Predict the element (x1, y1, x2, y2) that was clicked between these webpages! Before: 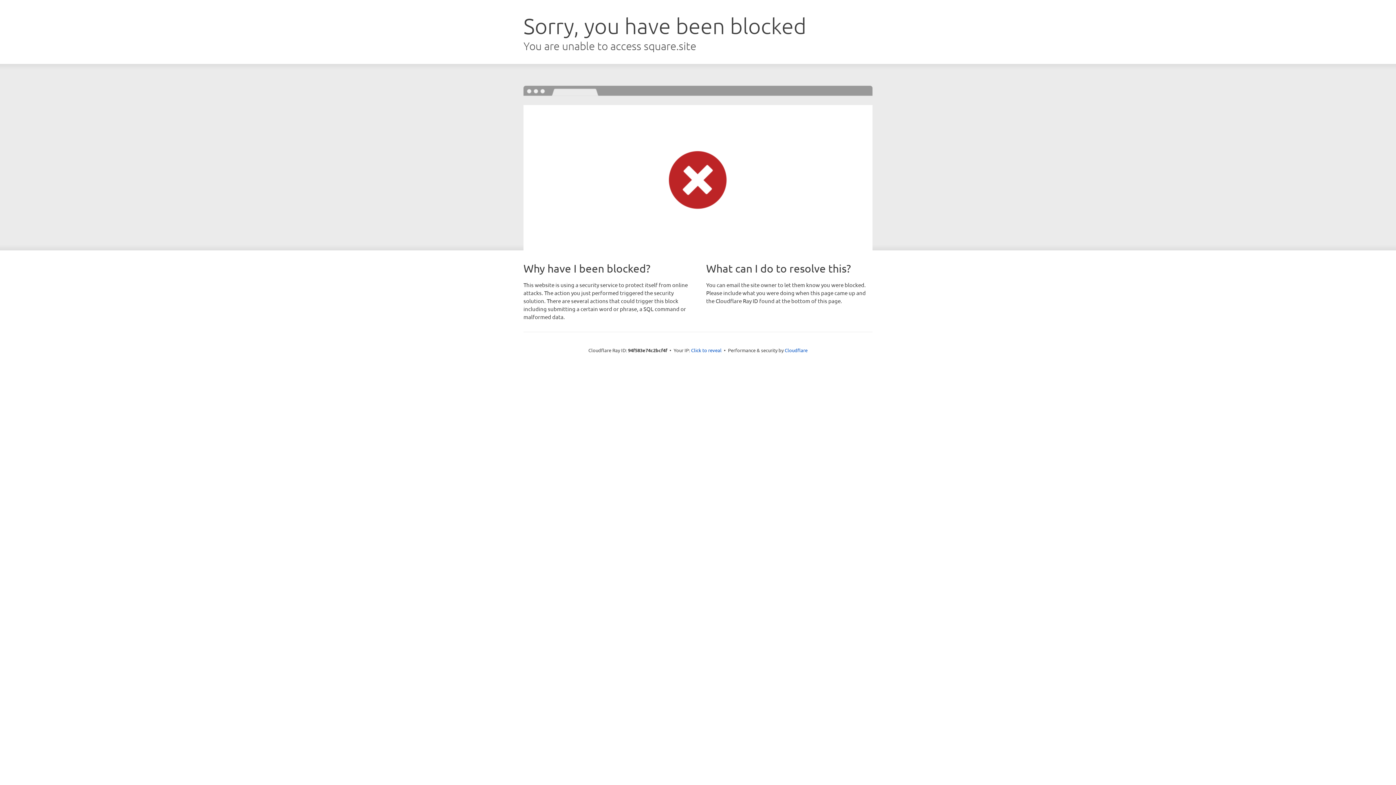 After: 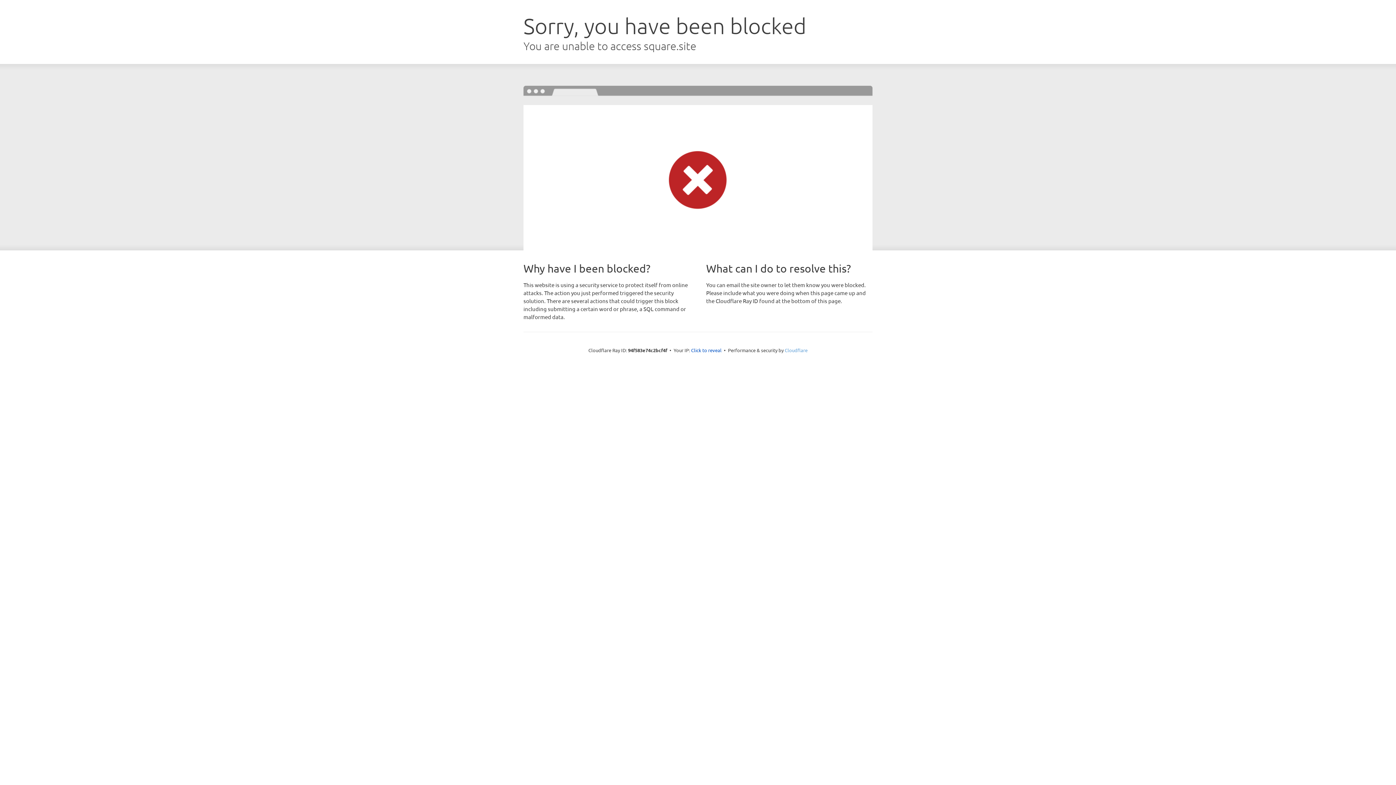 Action: label: Cloudflare bbox: (784, 347, 807, 353)